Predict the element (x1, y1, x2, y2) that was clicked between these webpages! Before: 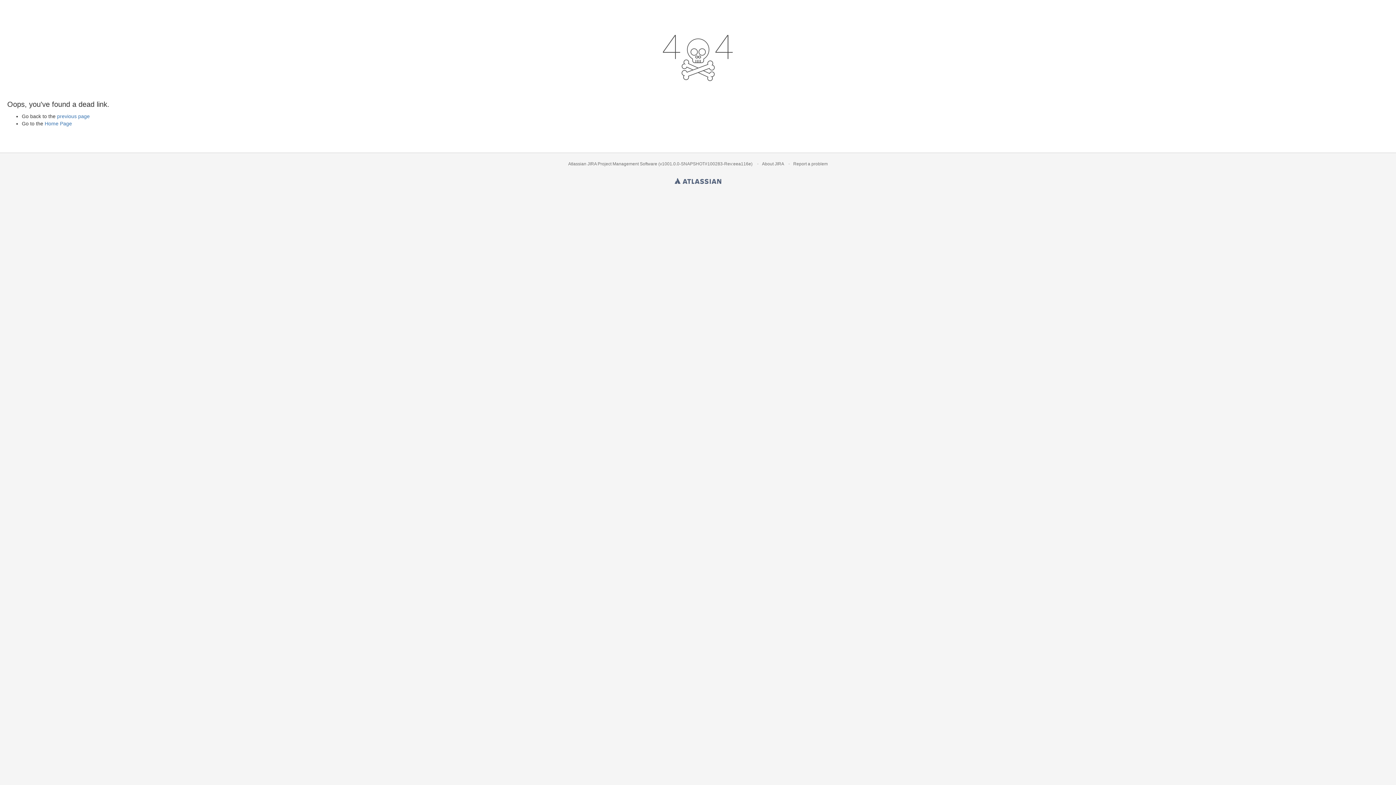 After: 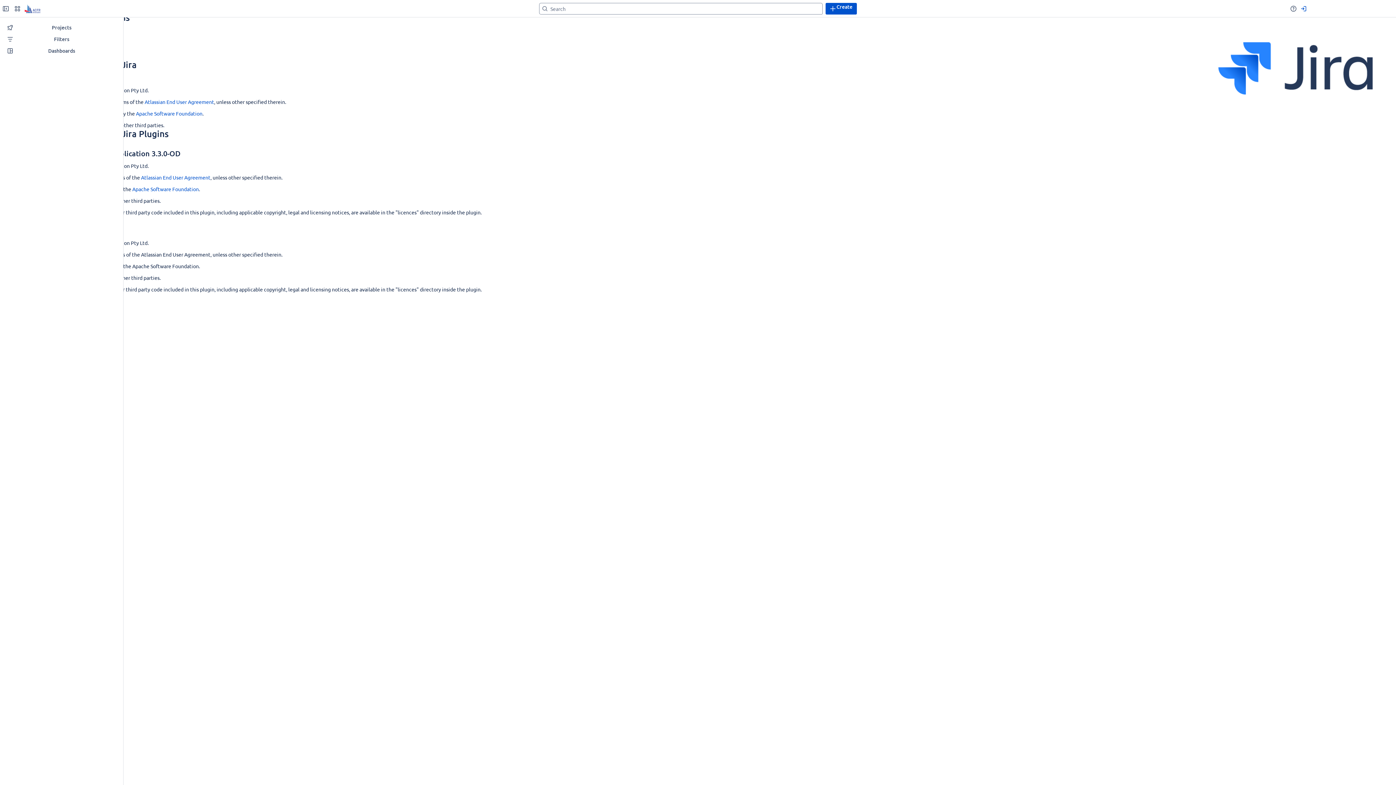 Action: bbox: (762, 161, 784, 166) label: About JIRA